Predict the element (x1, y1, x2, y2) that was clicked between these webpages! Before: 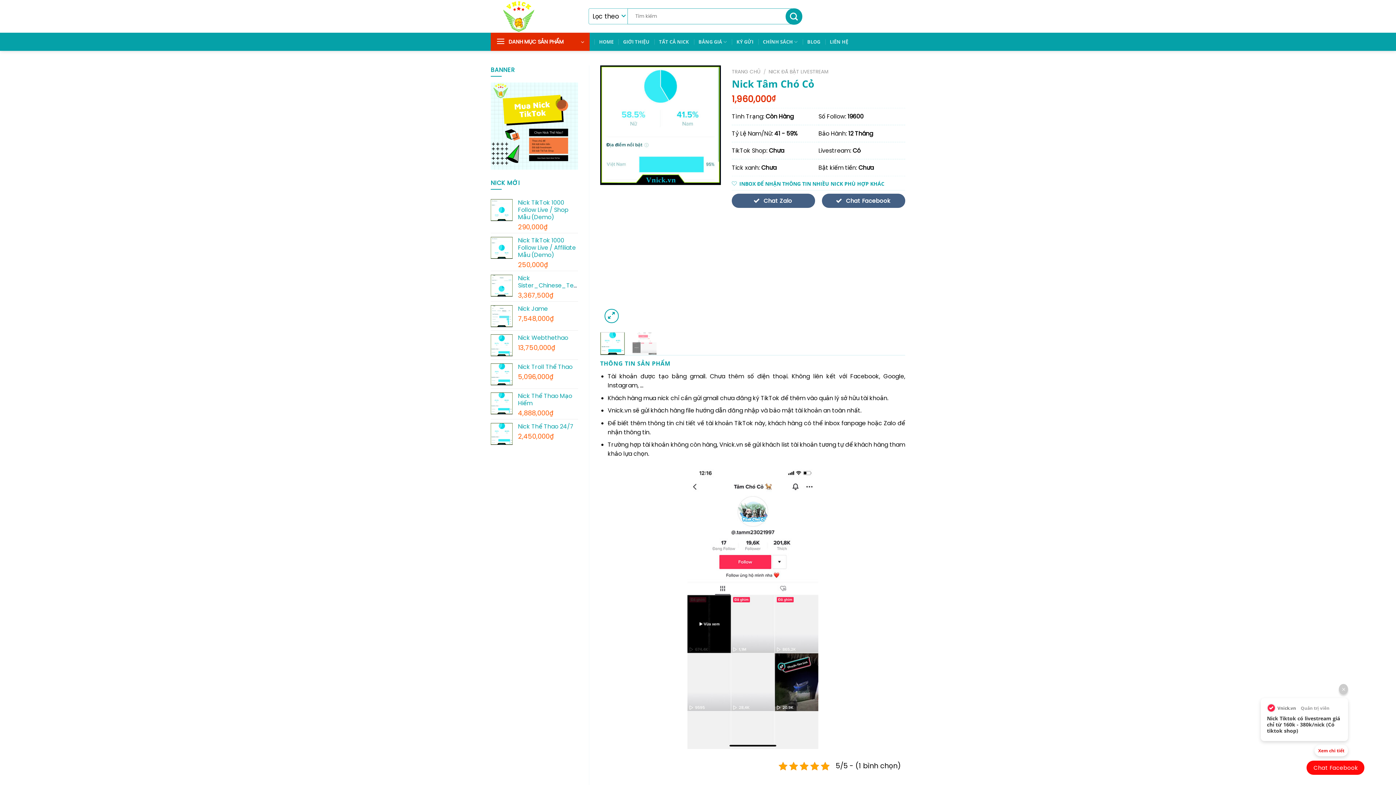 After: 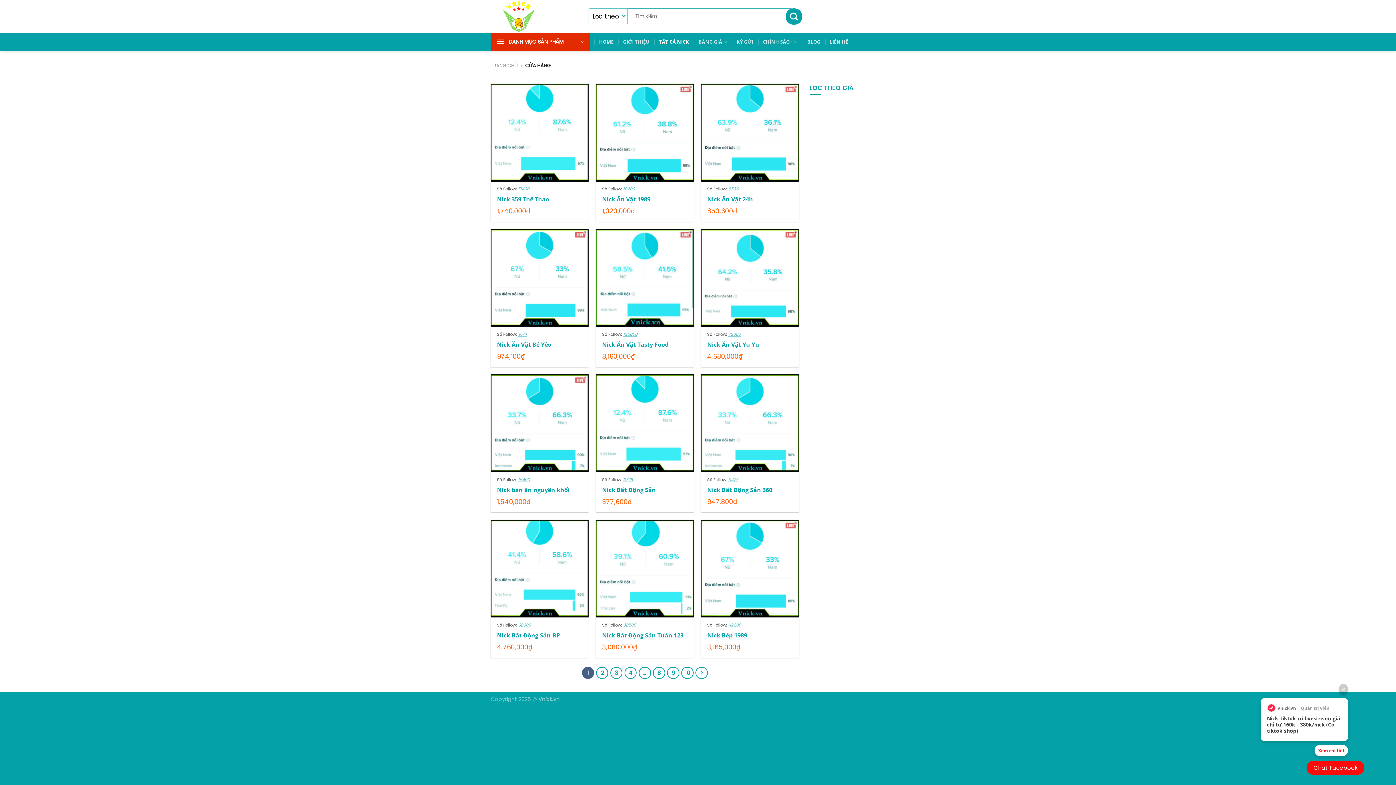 Action: bbox: (659, 33, 689, 49) label: TẤT CẢ NICK